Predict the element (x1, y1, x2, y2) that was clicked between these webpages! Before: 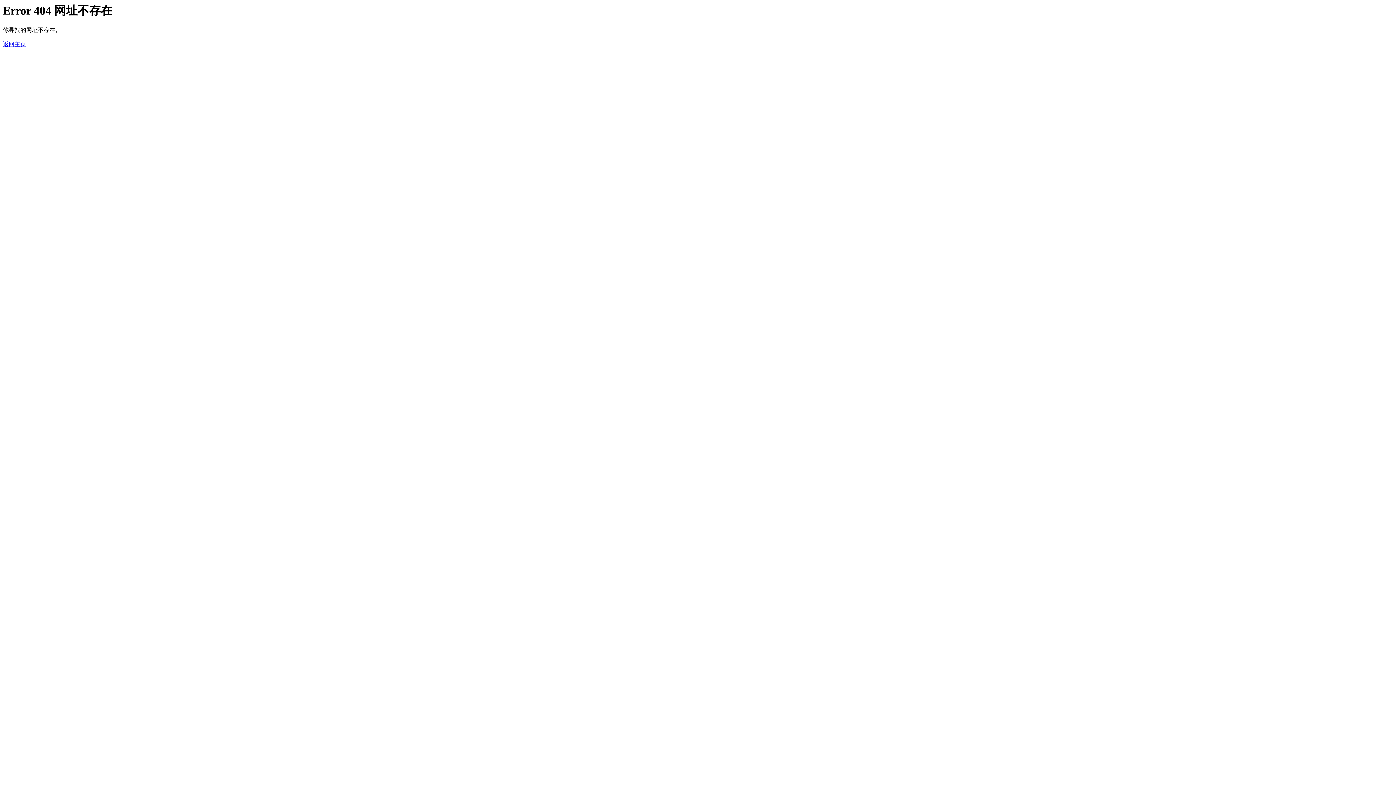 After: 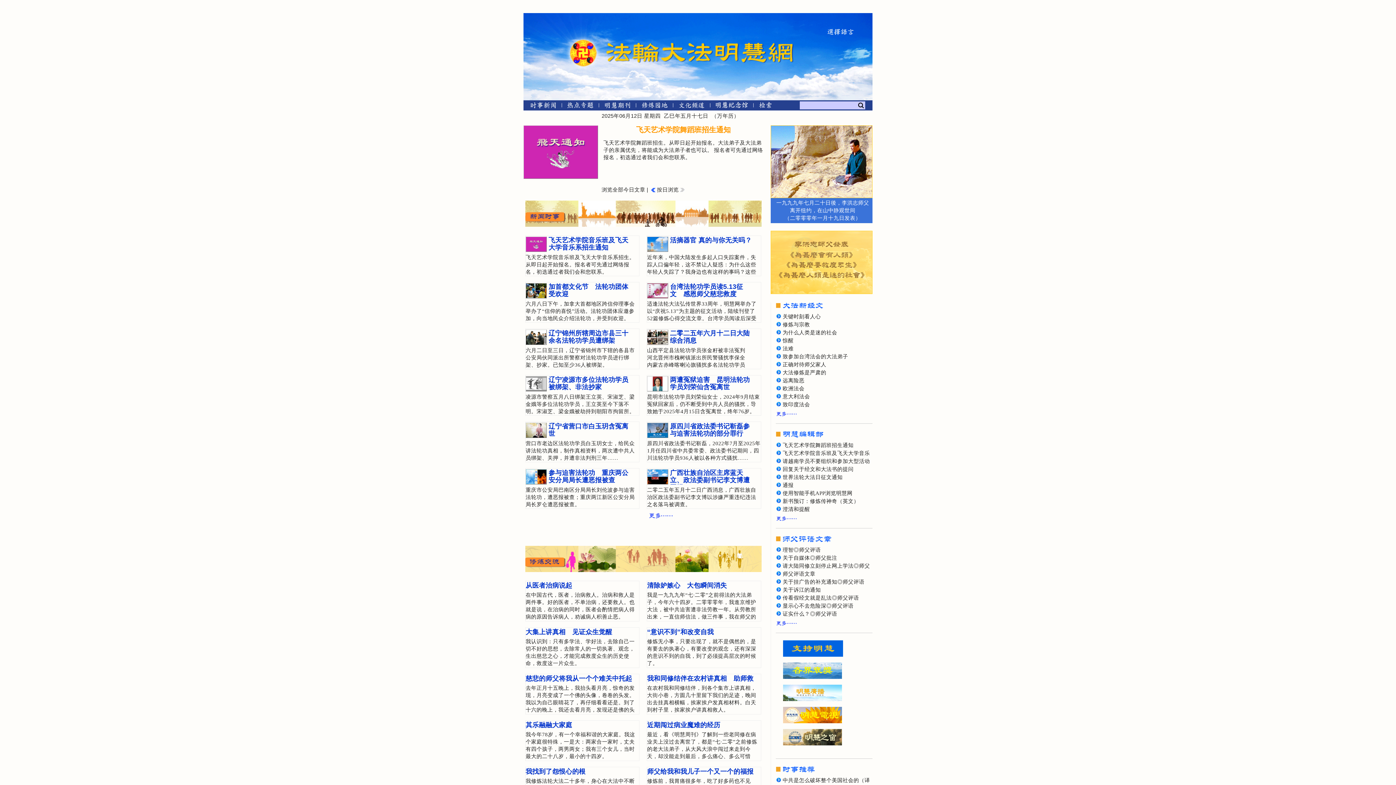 Action: label: 返回主页 bbox: (2, 41, 26, 47)